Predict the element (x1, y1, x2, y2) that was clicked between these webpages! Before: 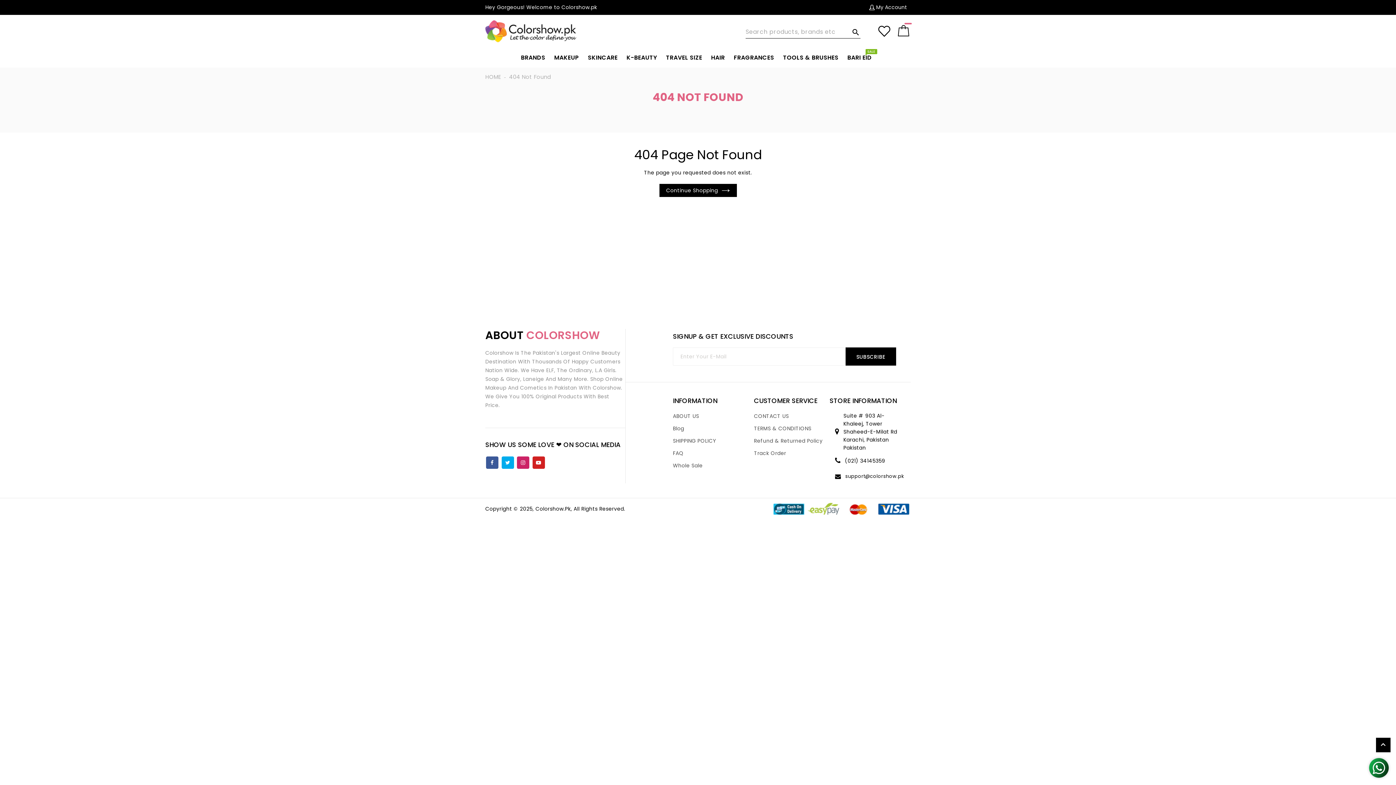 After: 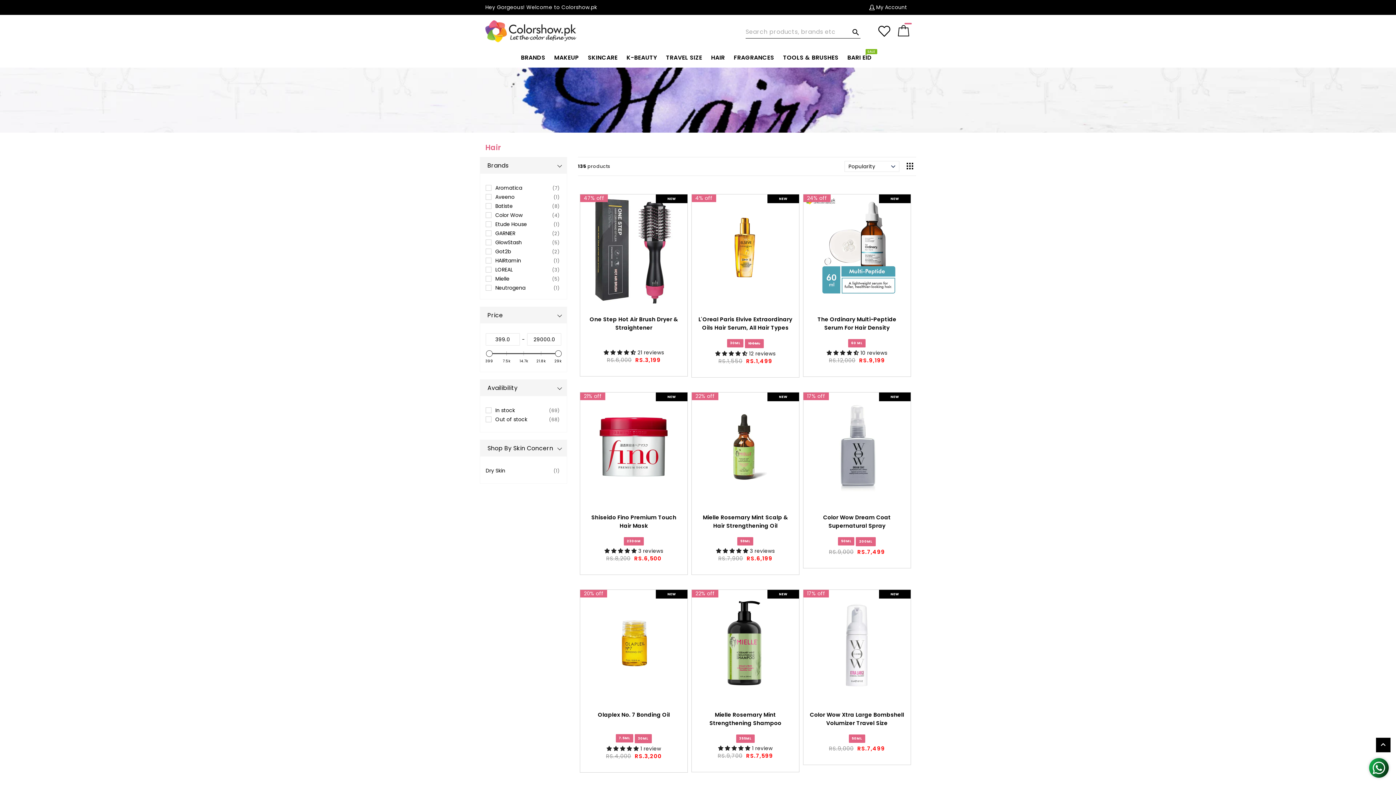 Action: label: HAIR bbox: (707, 47, 728, 67)